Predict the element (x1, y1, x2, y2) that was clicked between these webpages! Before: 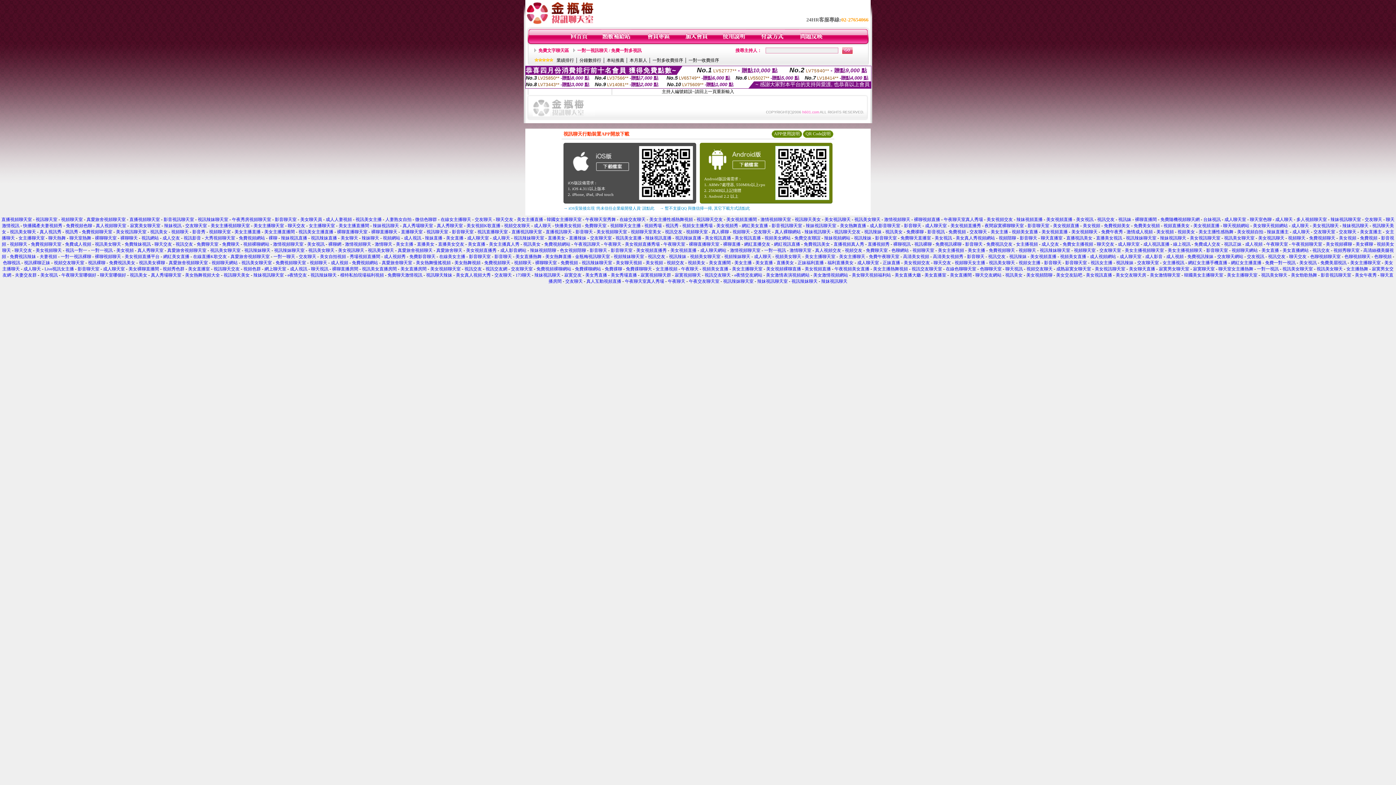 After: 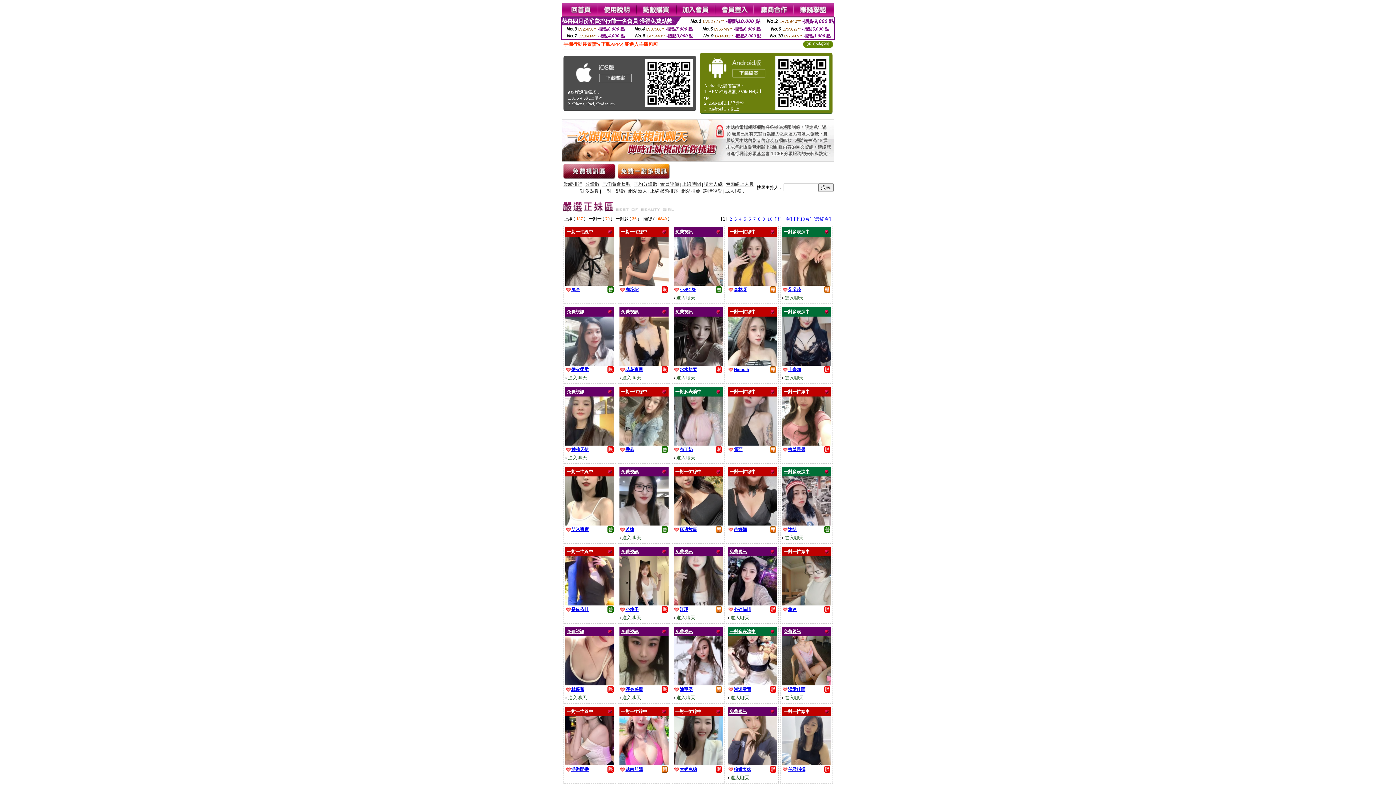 Action: bbox: (14, 272, 36, 277) label: 夫妻交友群